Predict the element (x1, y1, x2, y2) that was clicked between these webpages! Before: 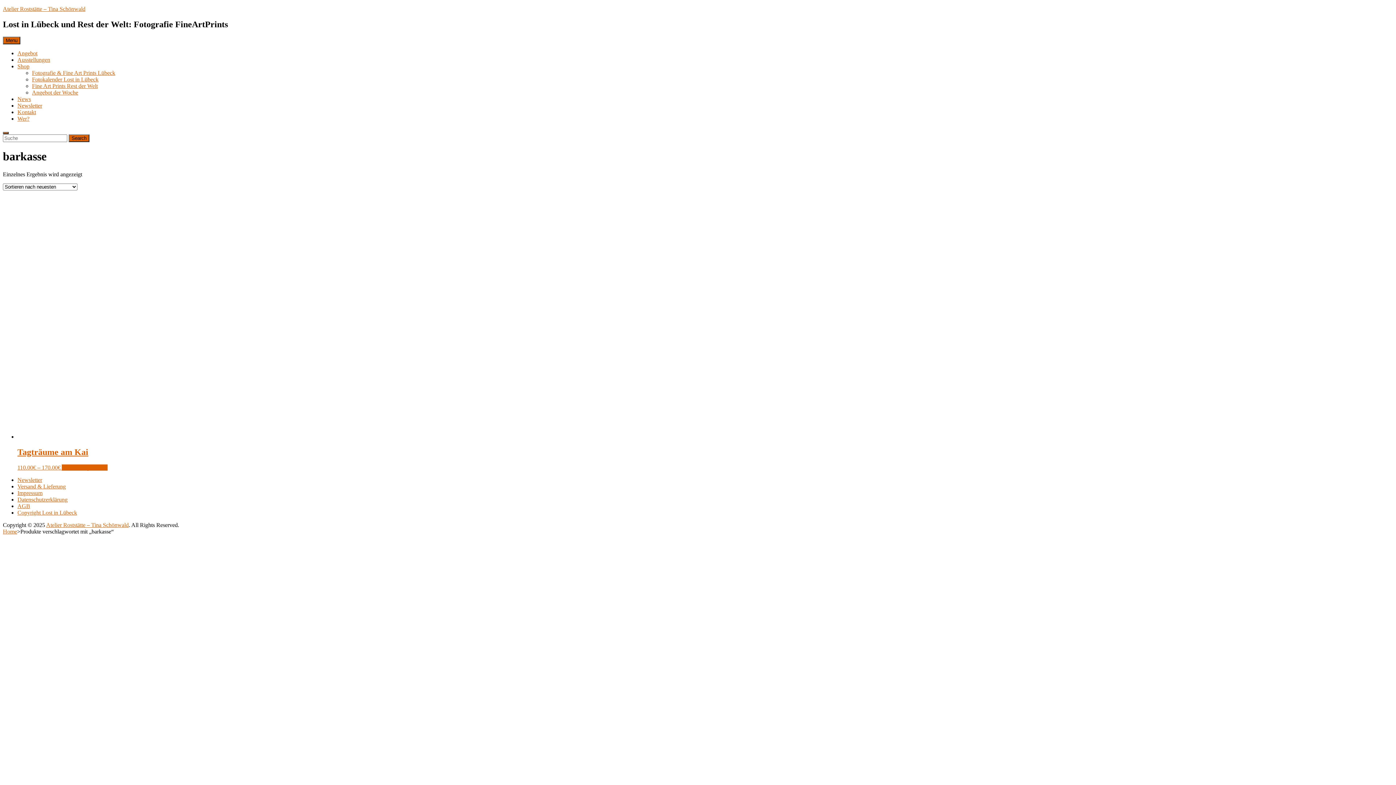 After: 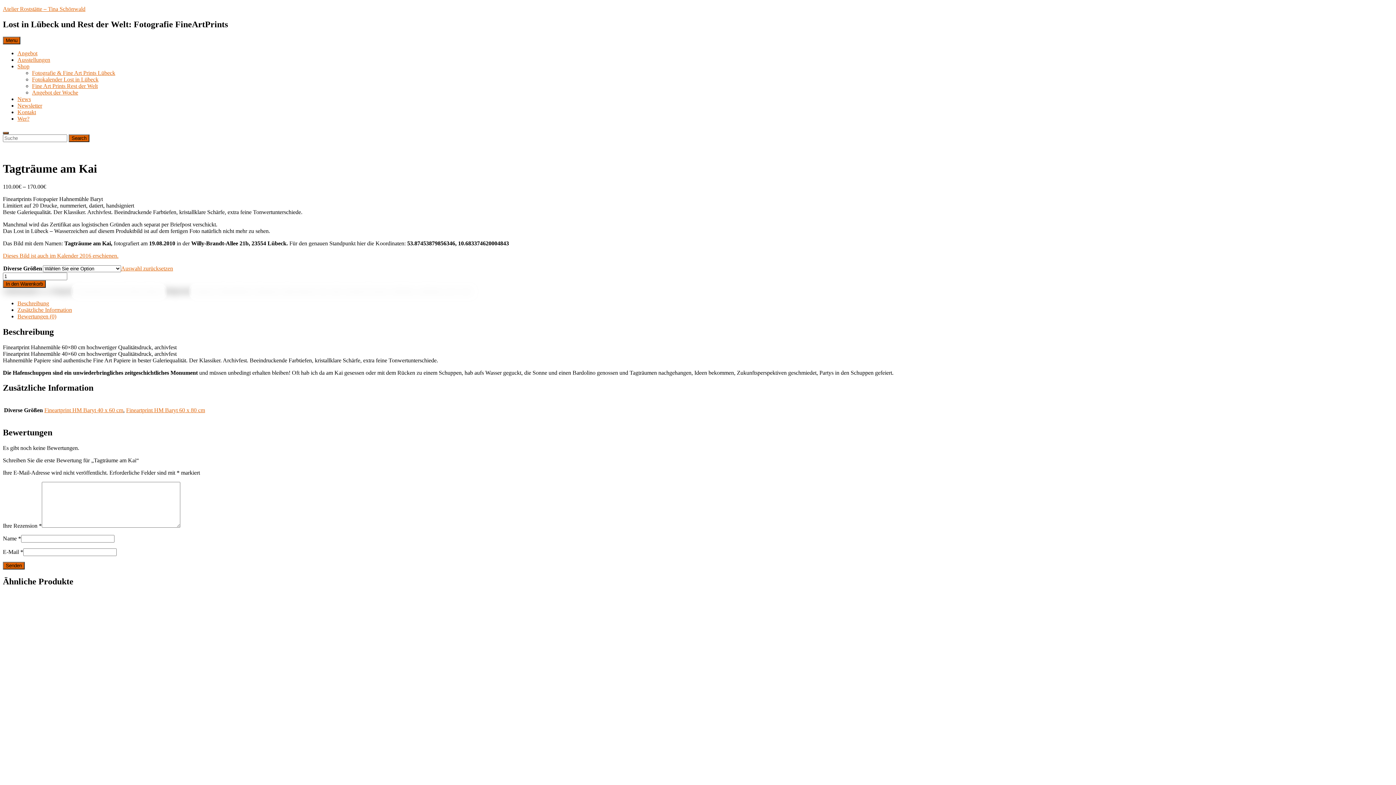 Action: bbox: (61, 464, 107, 470) label: Wählen Sie die Optionen für „Tagträume am Kai“